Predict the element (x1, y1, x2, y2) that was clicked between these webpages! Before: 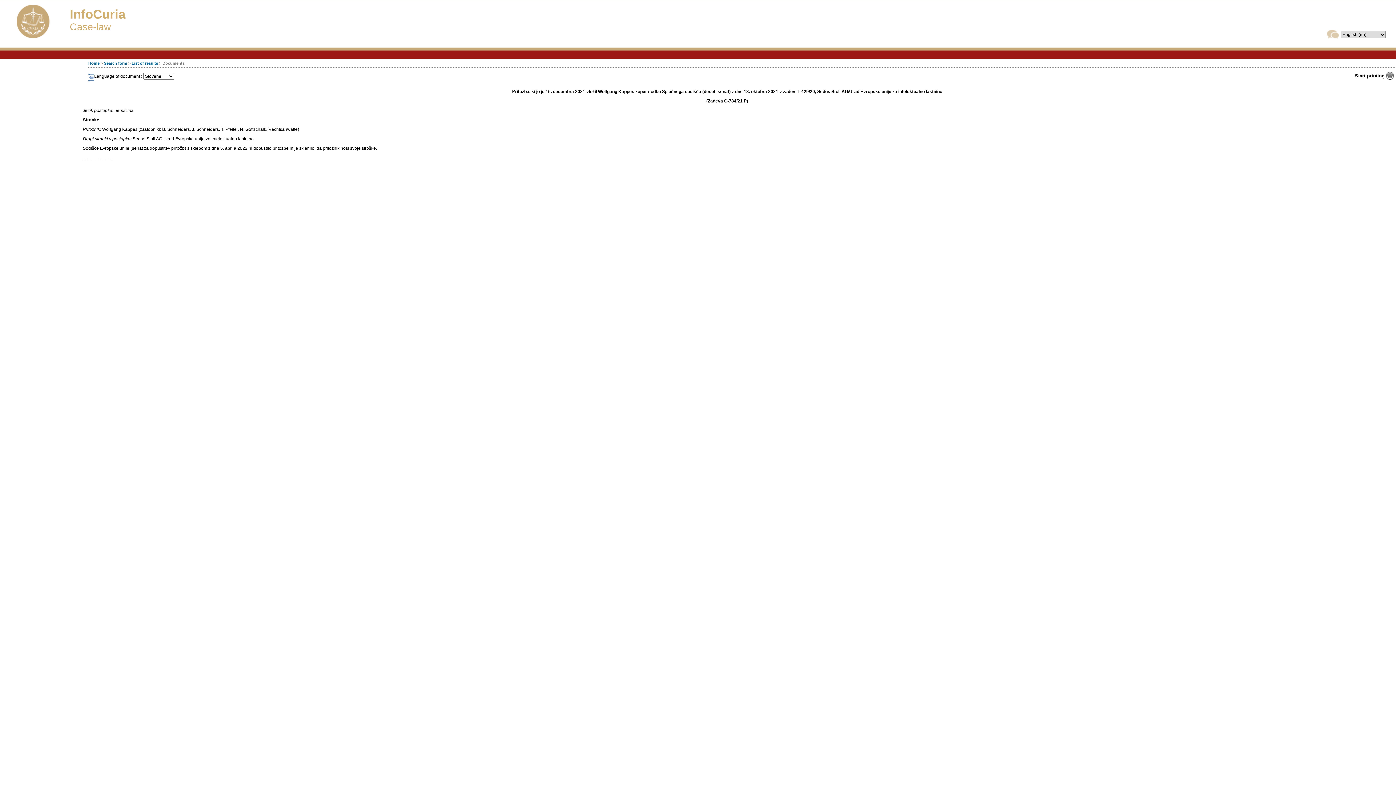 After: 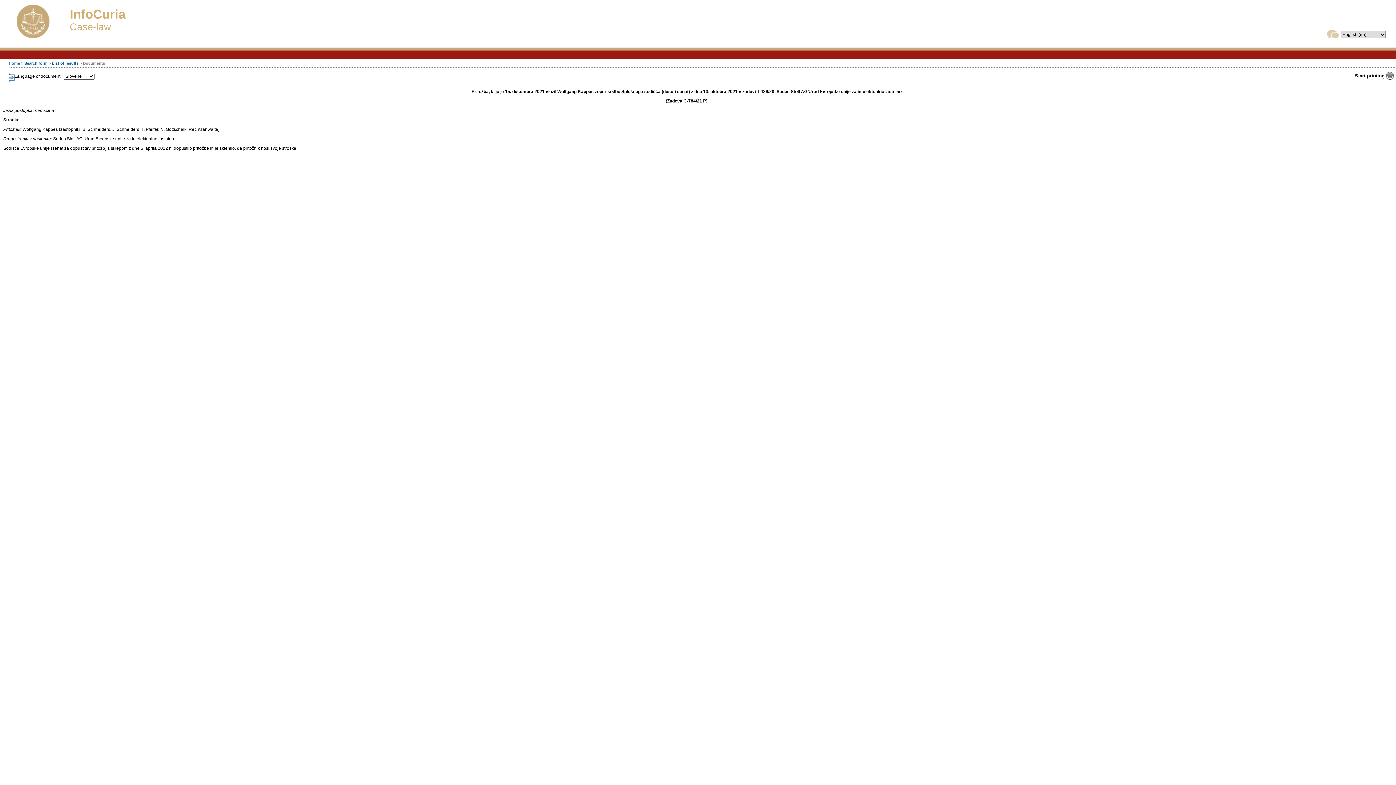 Action: bbox: (88, 73, 94, 83)